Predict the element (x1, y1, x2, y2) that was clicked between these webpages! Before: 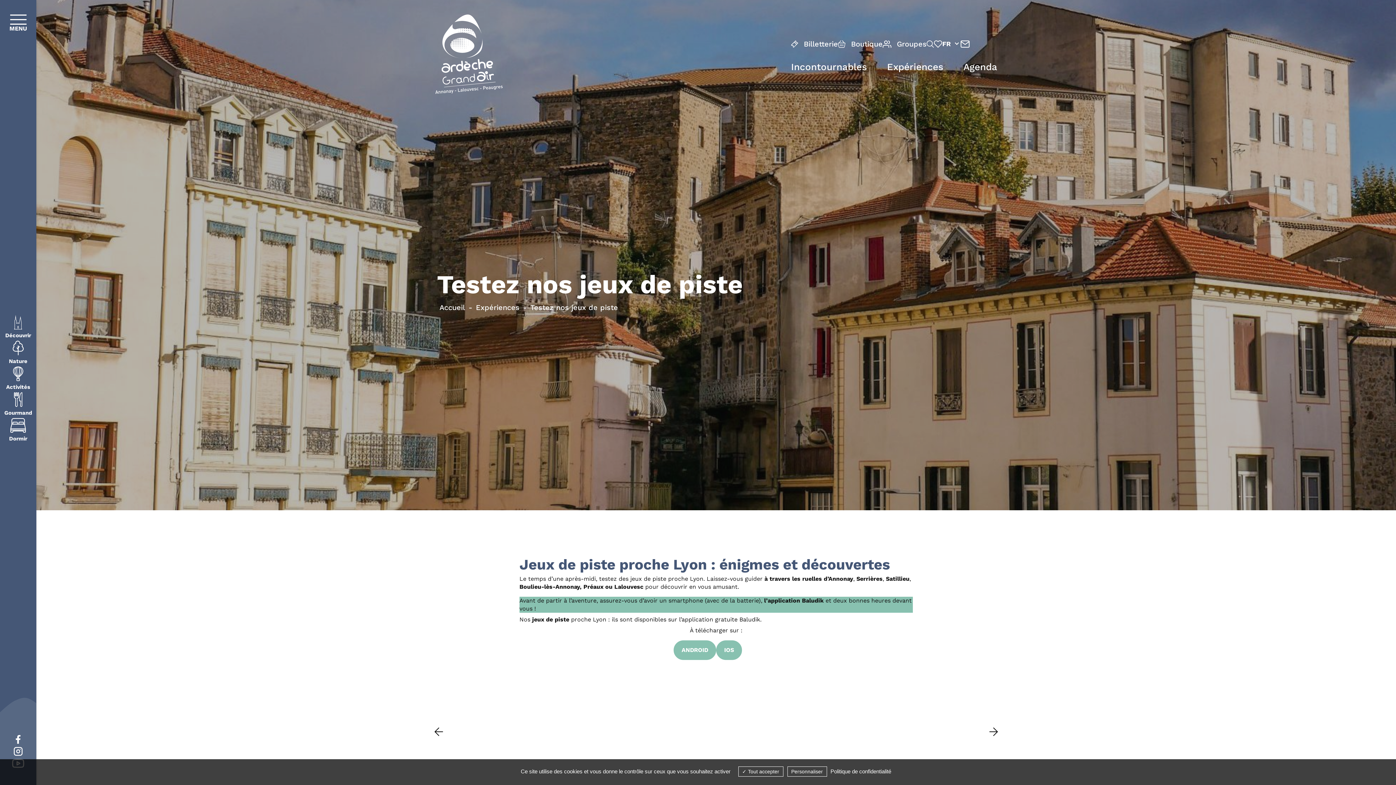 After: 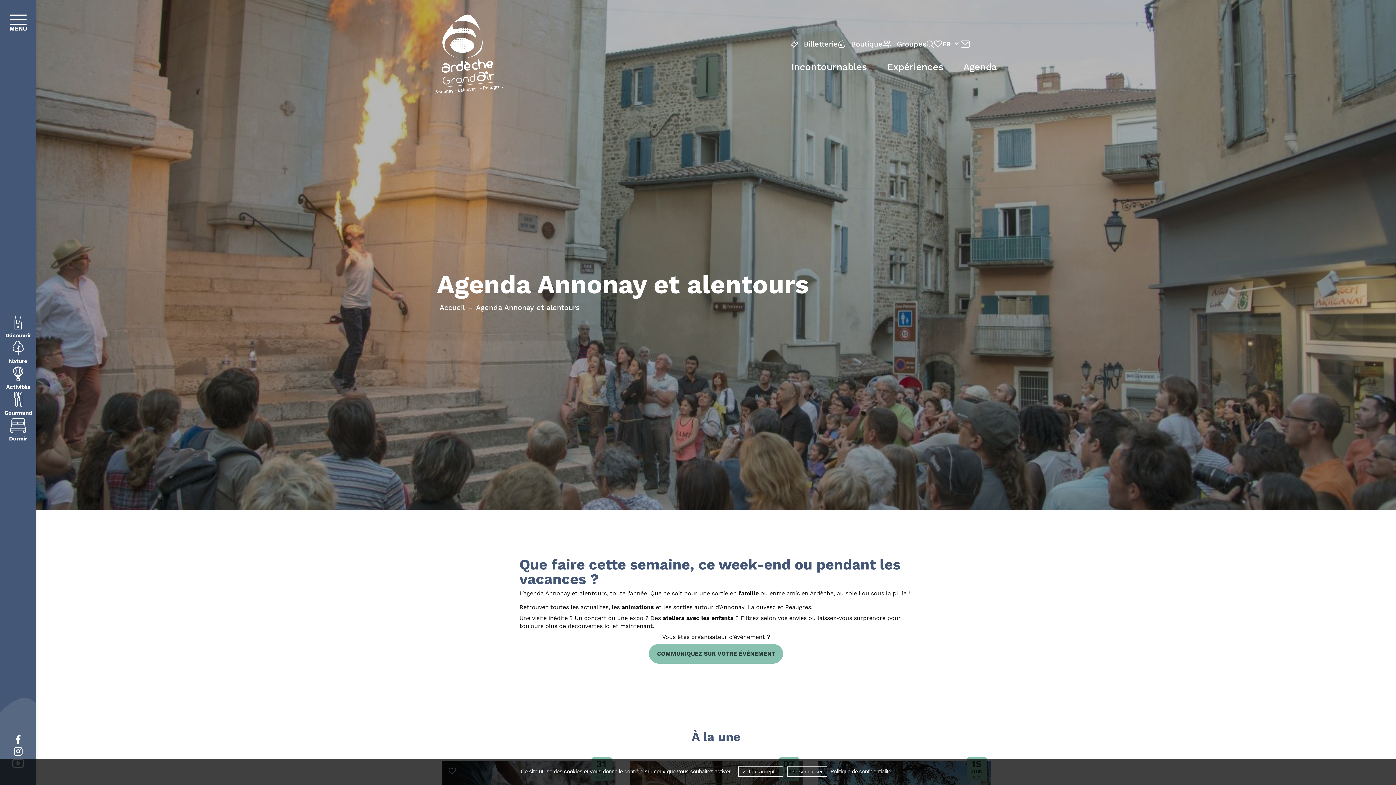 Action: bbox: (963, 61, 997, 72) label: Agenda